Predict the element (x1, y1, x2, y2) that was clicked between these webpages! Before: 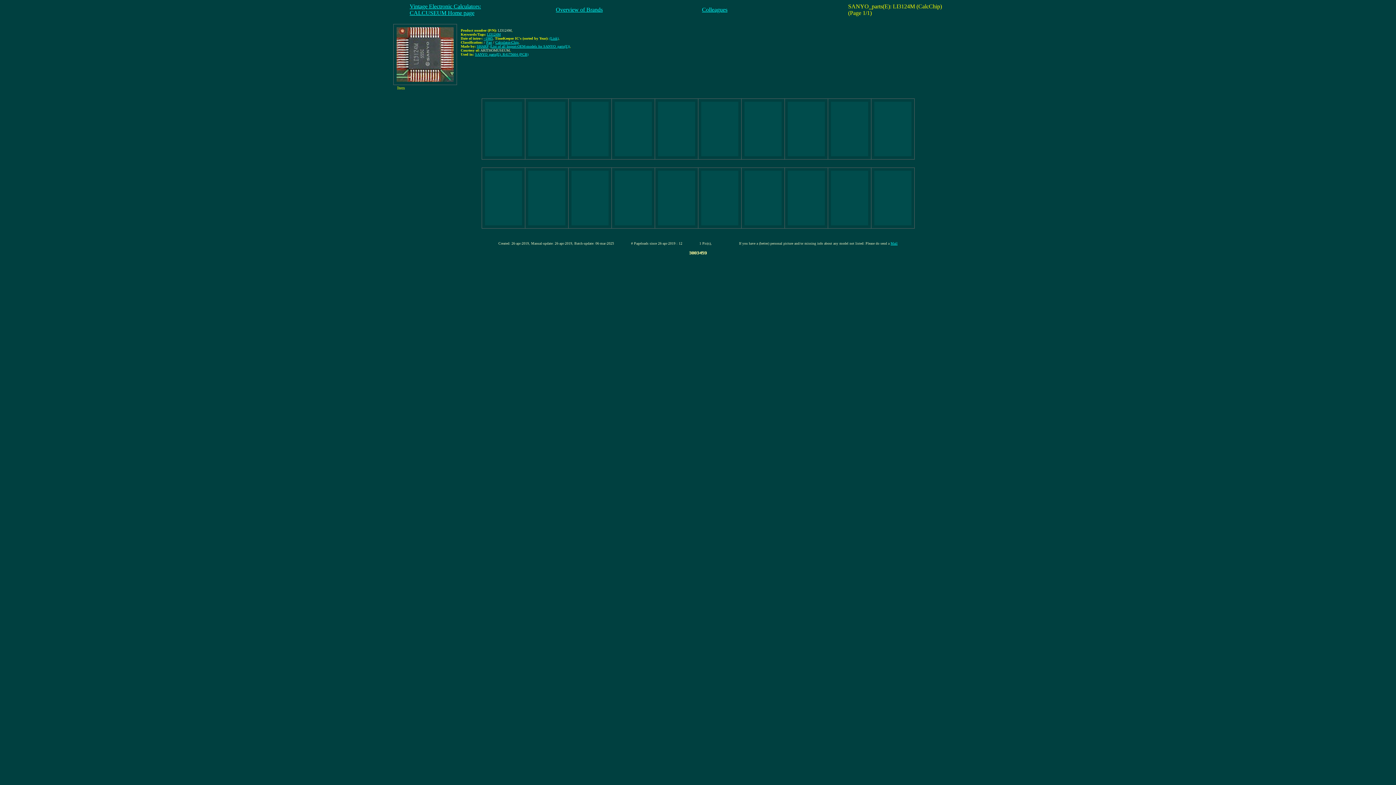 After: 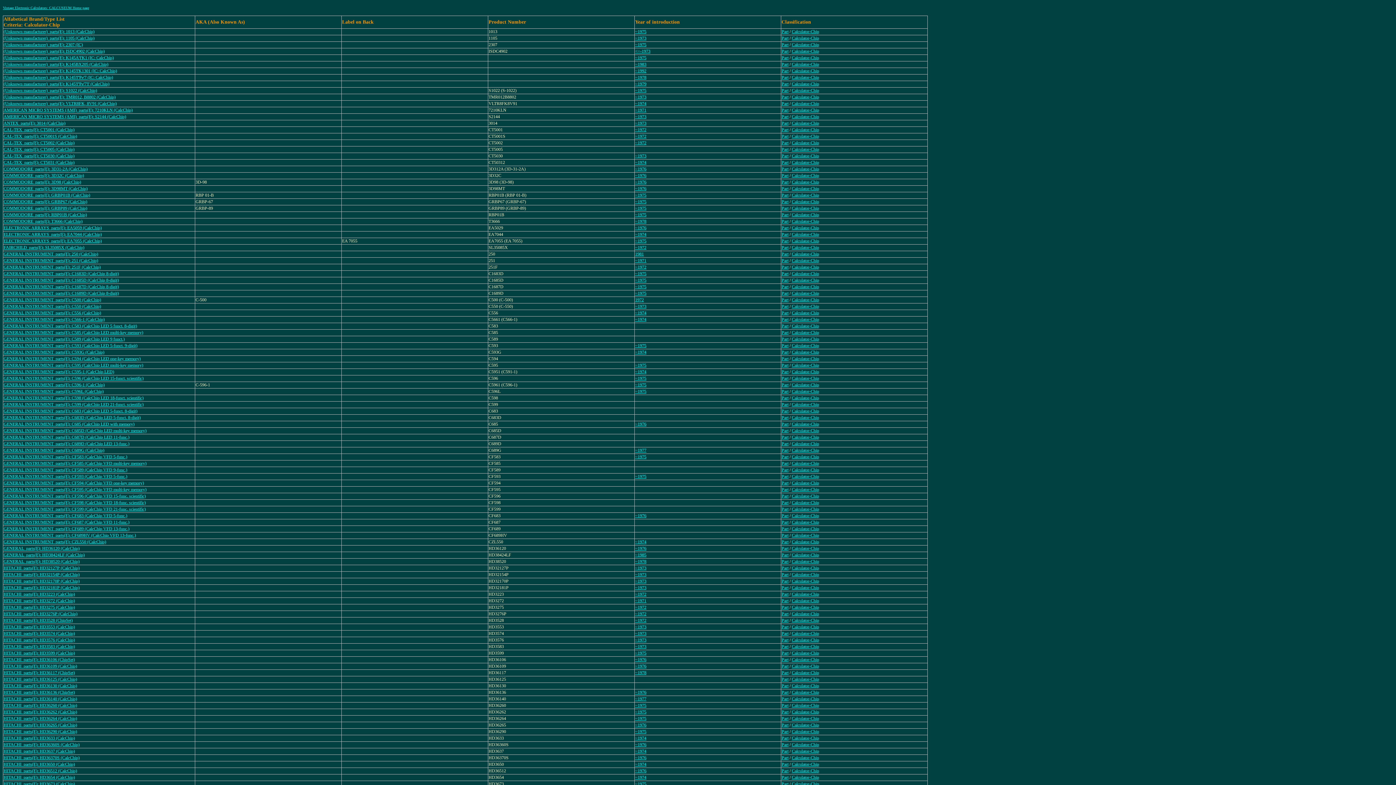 Action: label: Calculator-Chip bbox: (495, 40, 518, 44)